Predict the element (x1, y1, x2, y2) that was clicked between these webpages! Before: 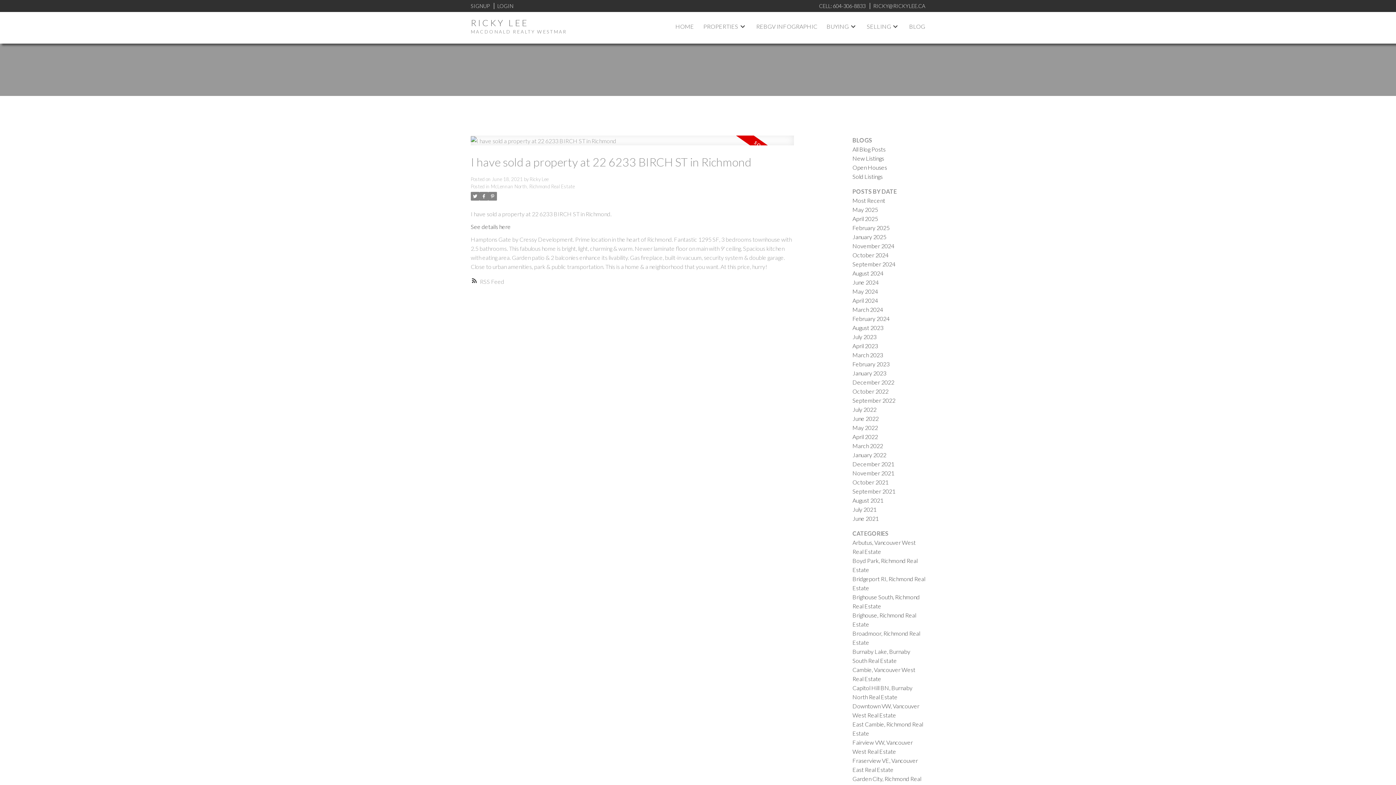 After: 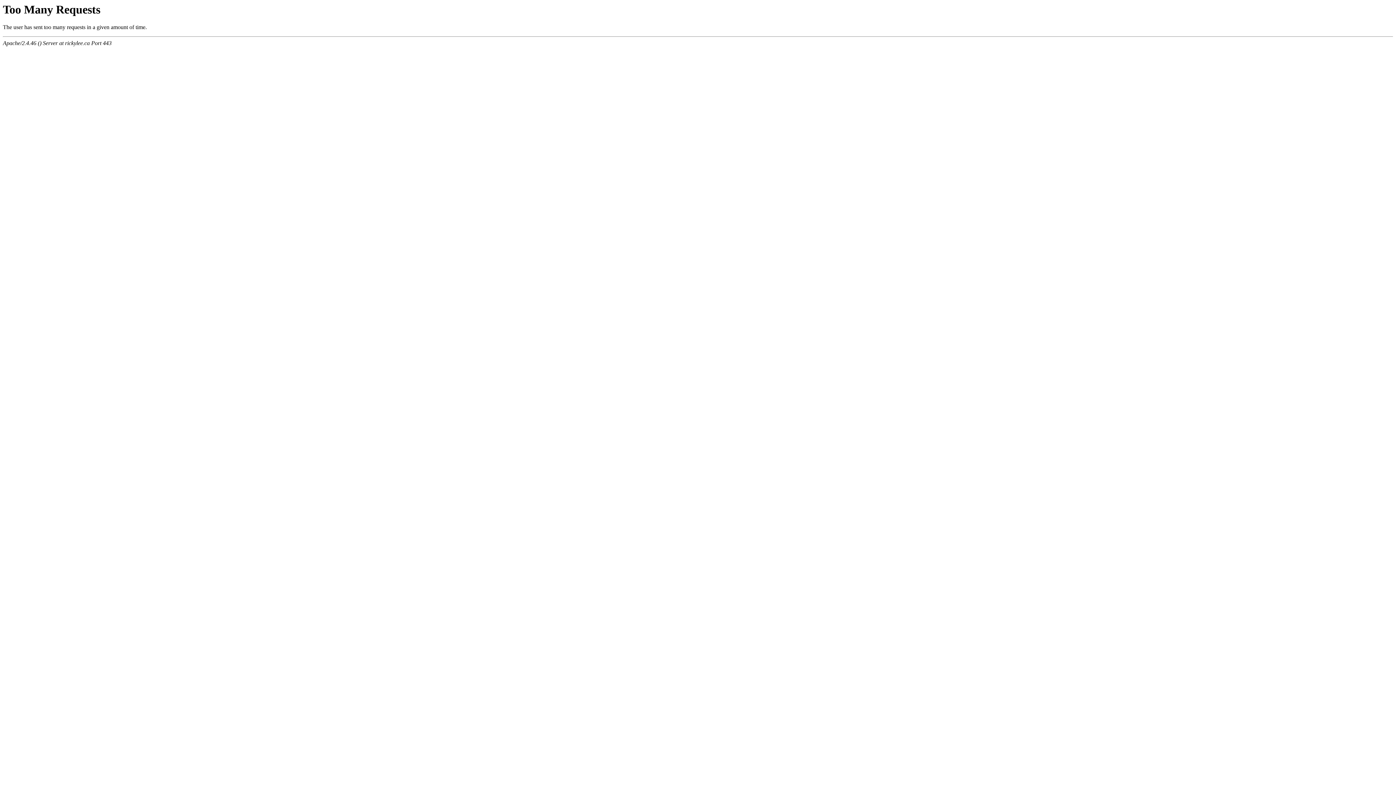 Action: label: May 2024 bbox: (852, 287, 878, 294)